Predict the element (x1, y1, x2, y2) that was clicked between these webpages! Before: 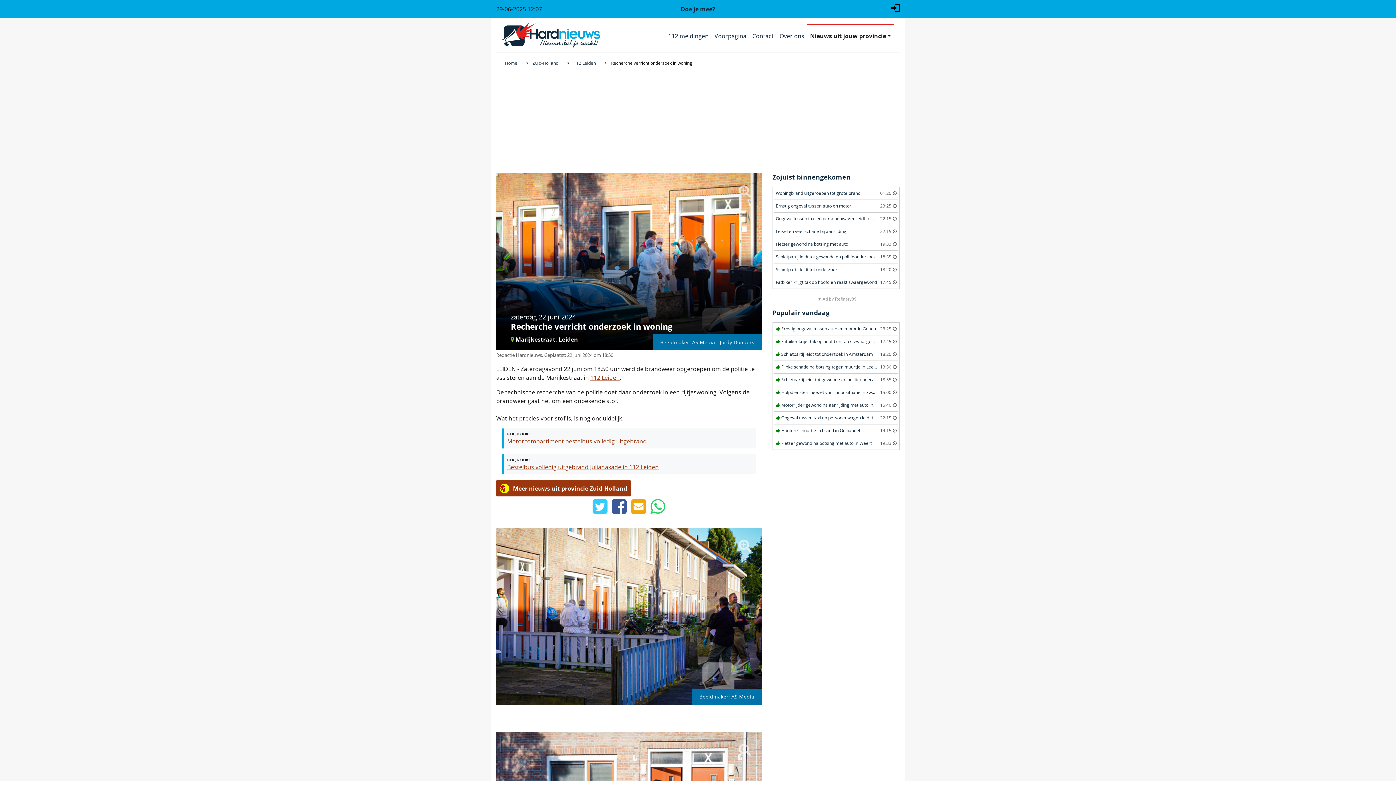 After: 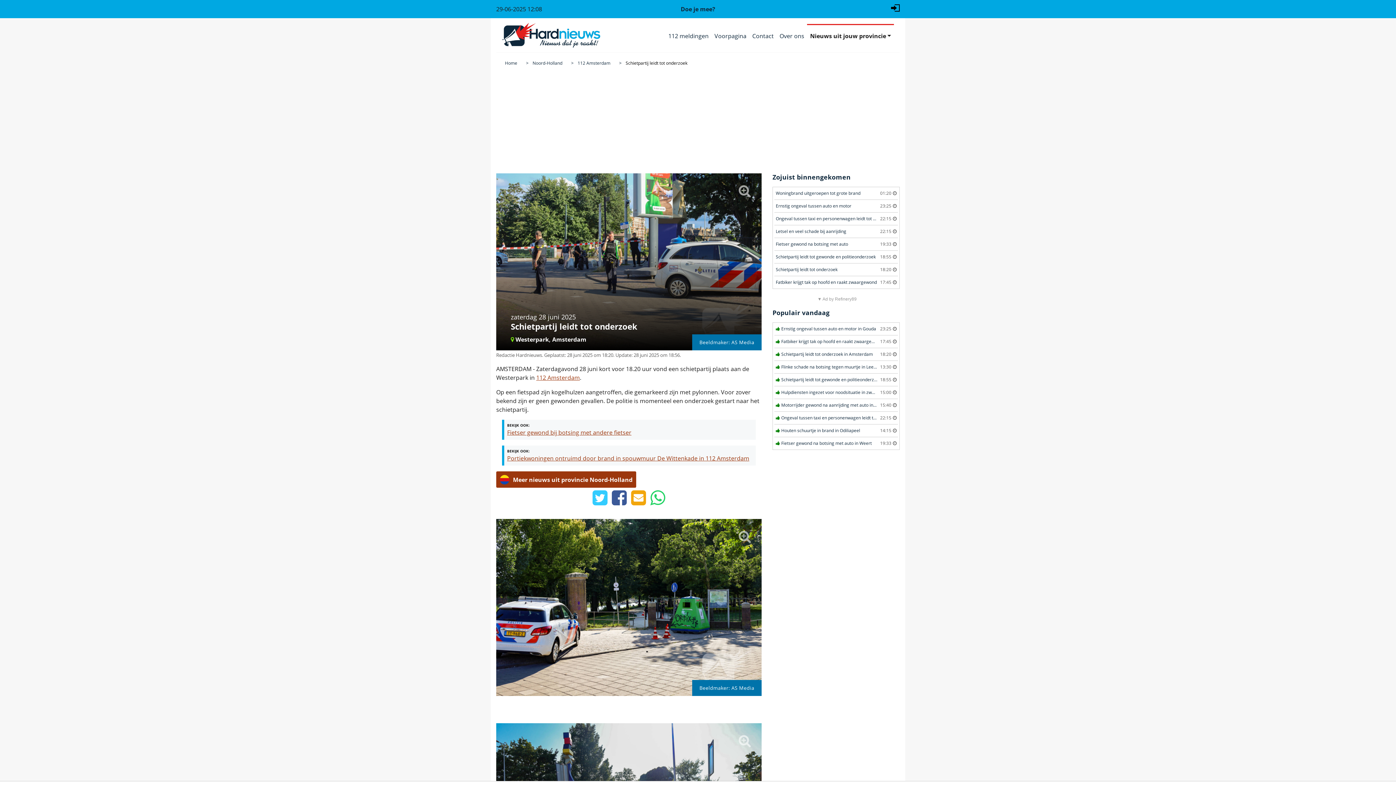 Action: bbox: (774, 348, 898, 361) label: Schietpartij leidt tot onderzoek in Amsterdam
18:20